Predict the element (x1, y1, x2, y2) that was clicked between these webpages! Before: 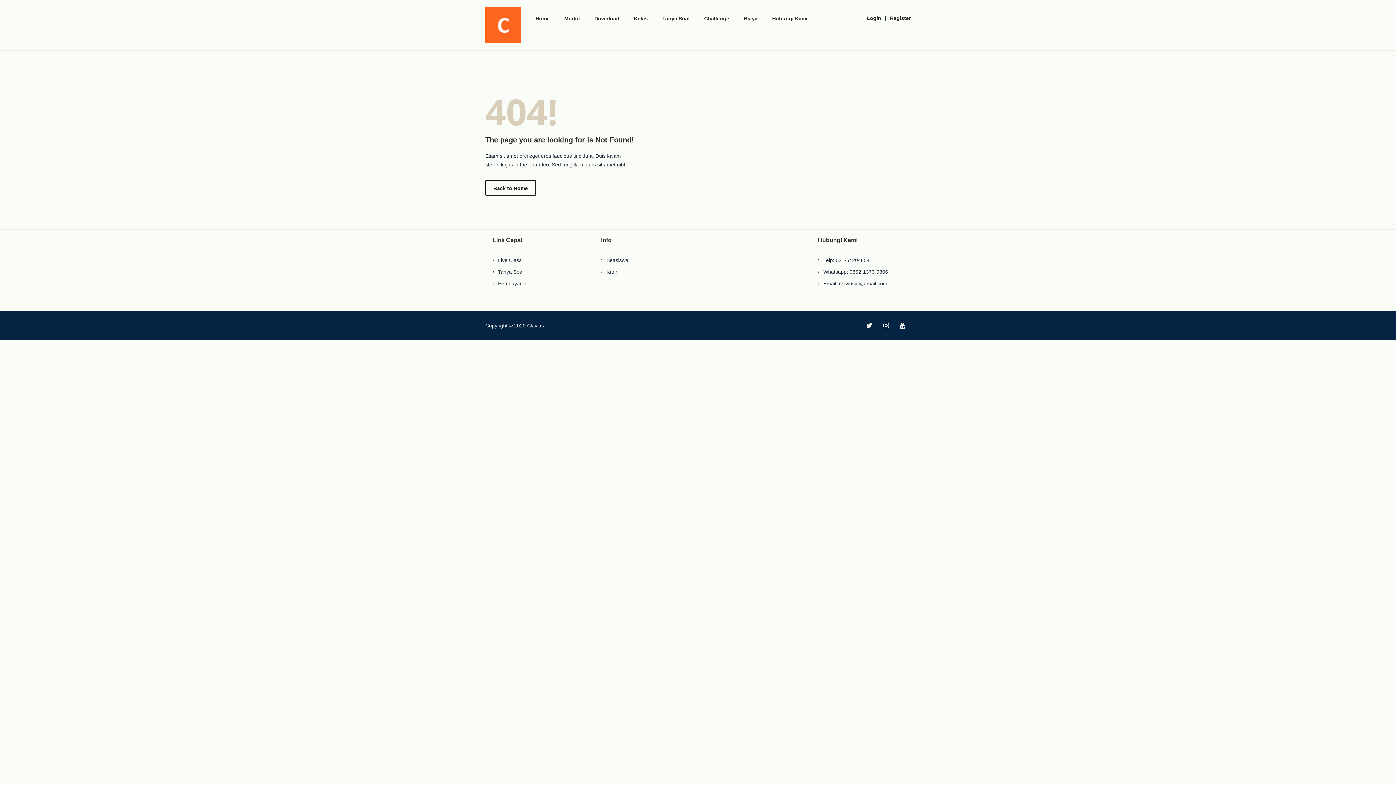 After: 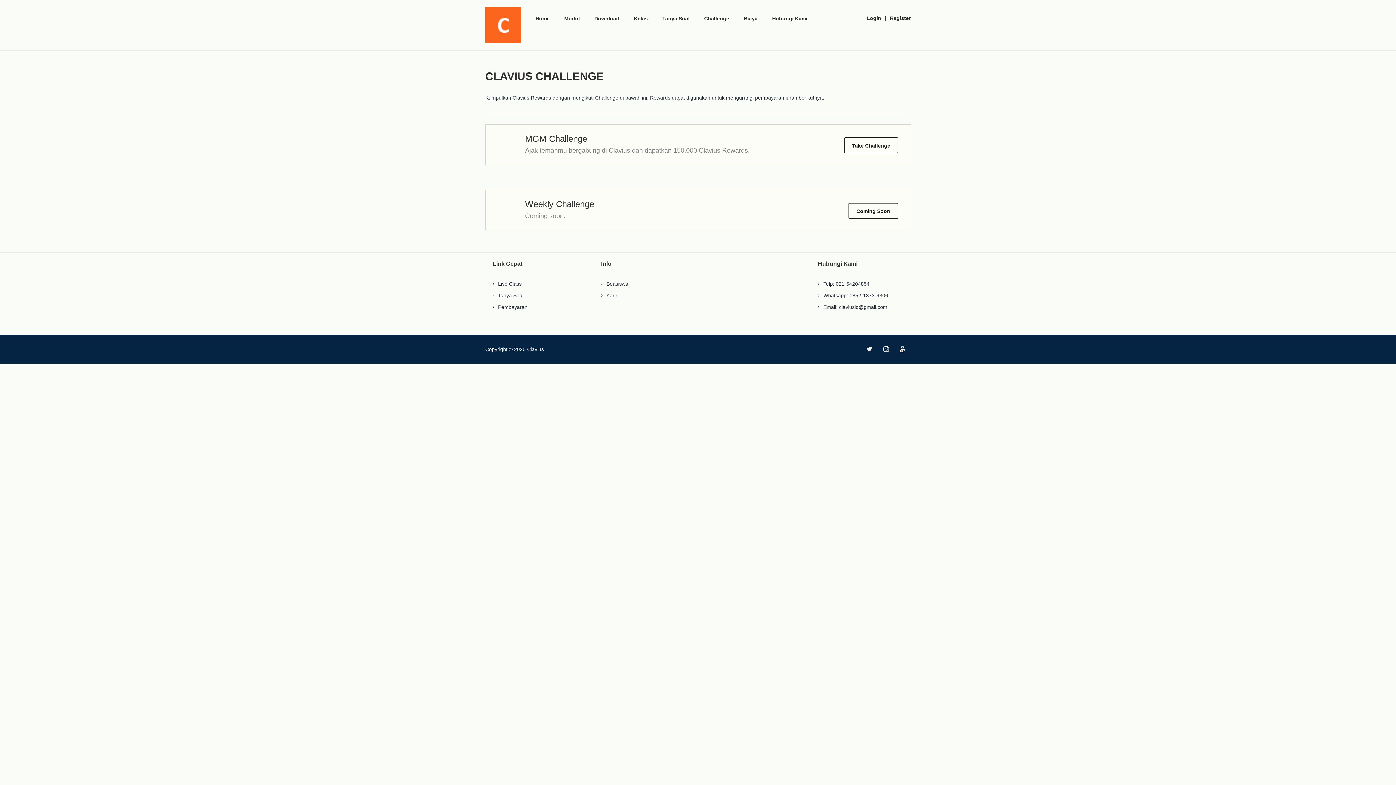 Action: label: Challenge bbox: (697, 10, 736, 25)